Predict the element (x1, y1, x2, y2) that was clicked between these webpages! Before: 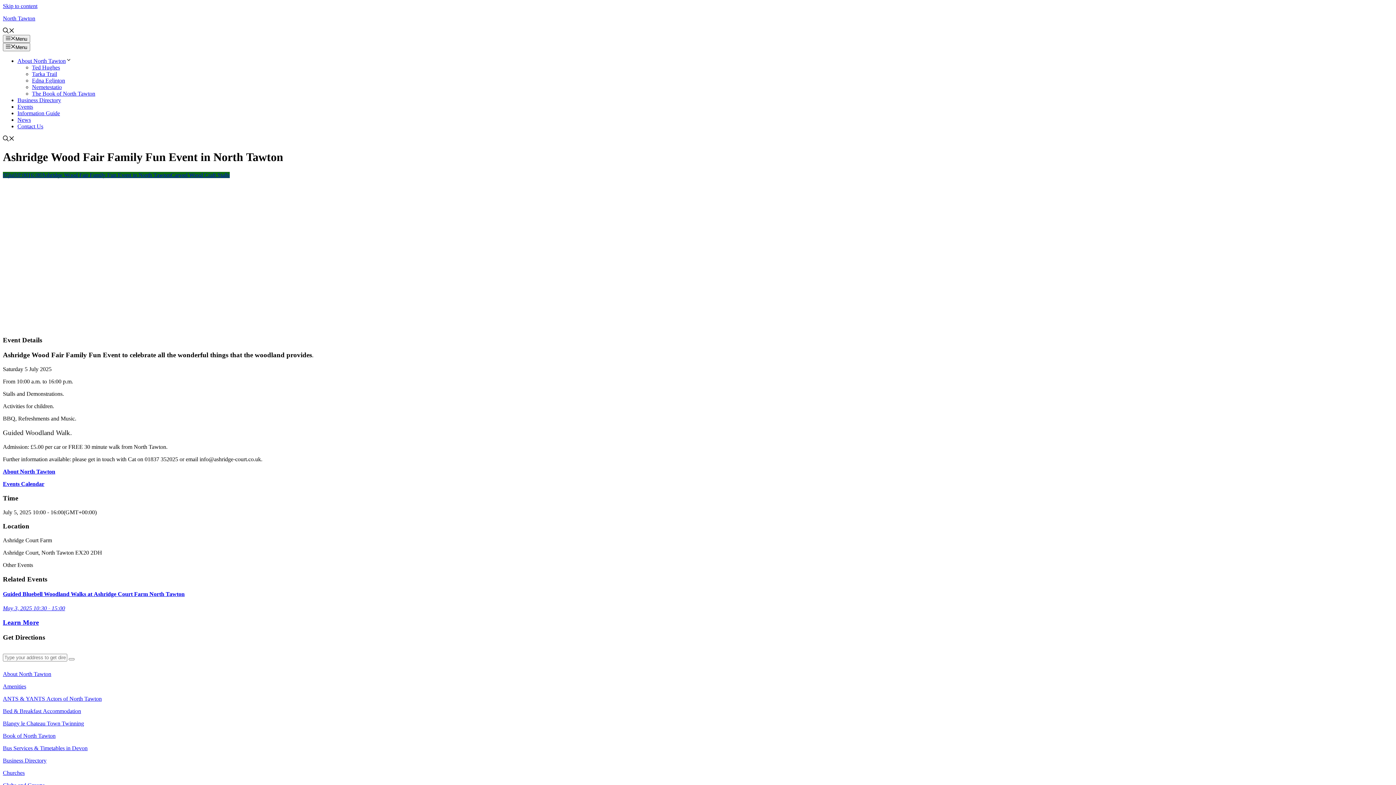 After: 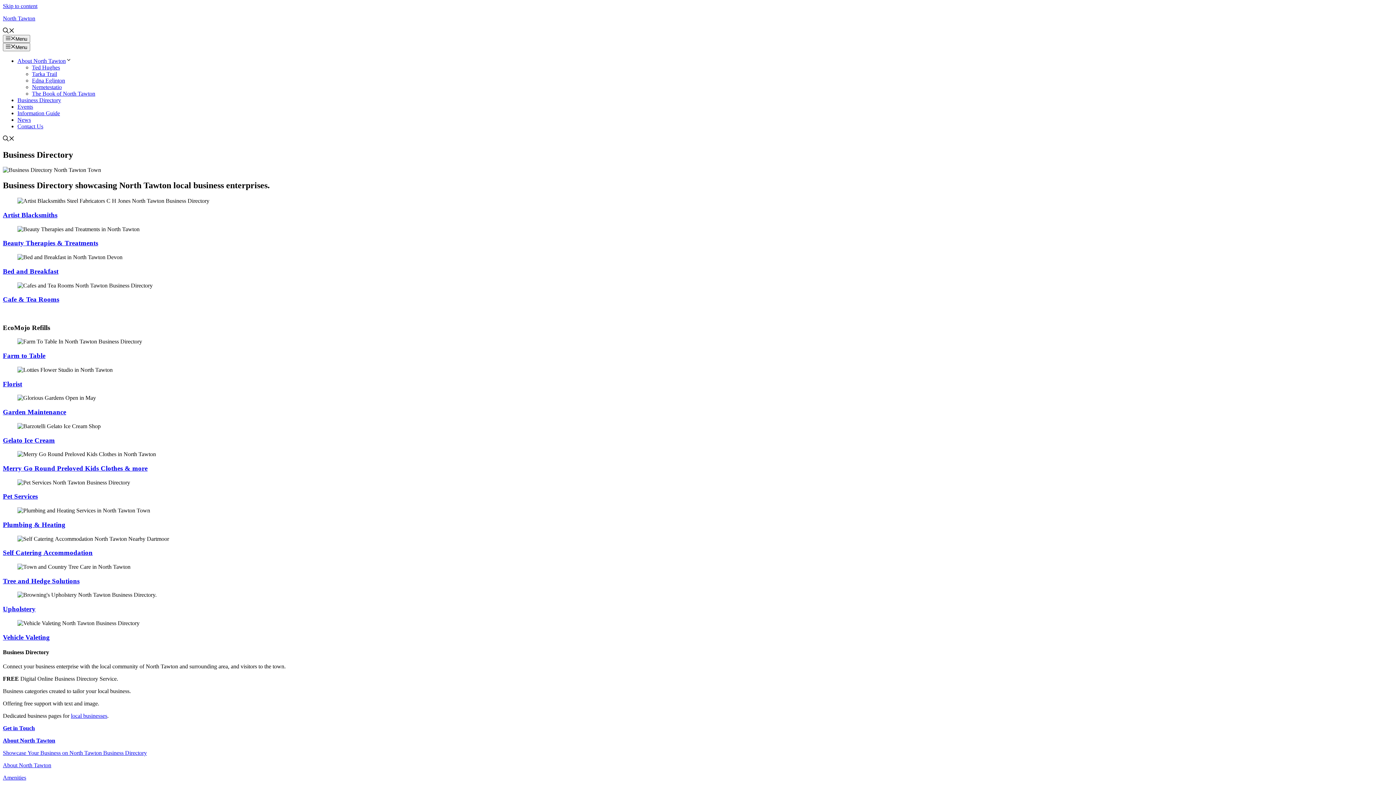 Action: bbox: (2, 757, 46, 763) label: Business Directory